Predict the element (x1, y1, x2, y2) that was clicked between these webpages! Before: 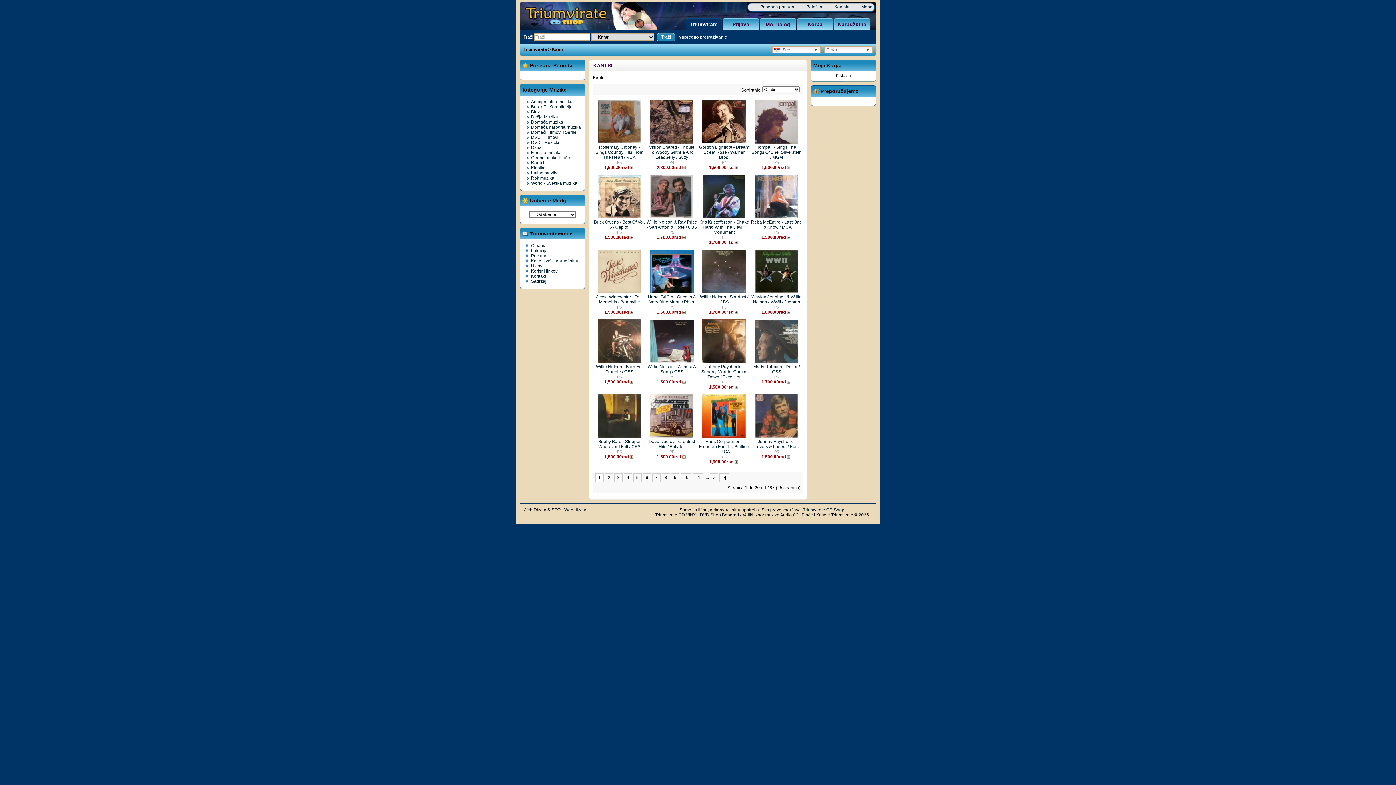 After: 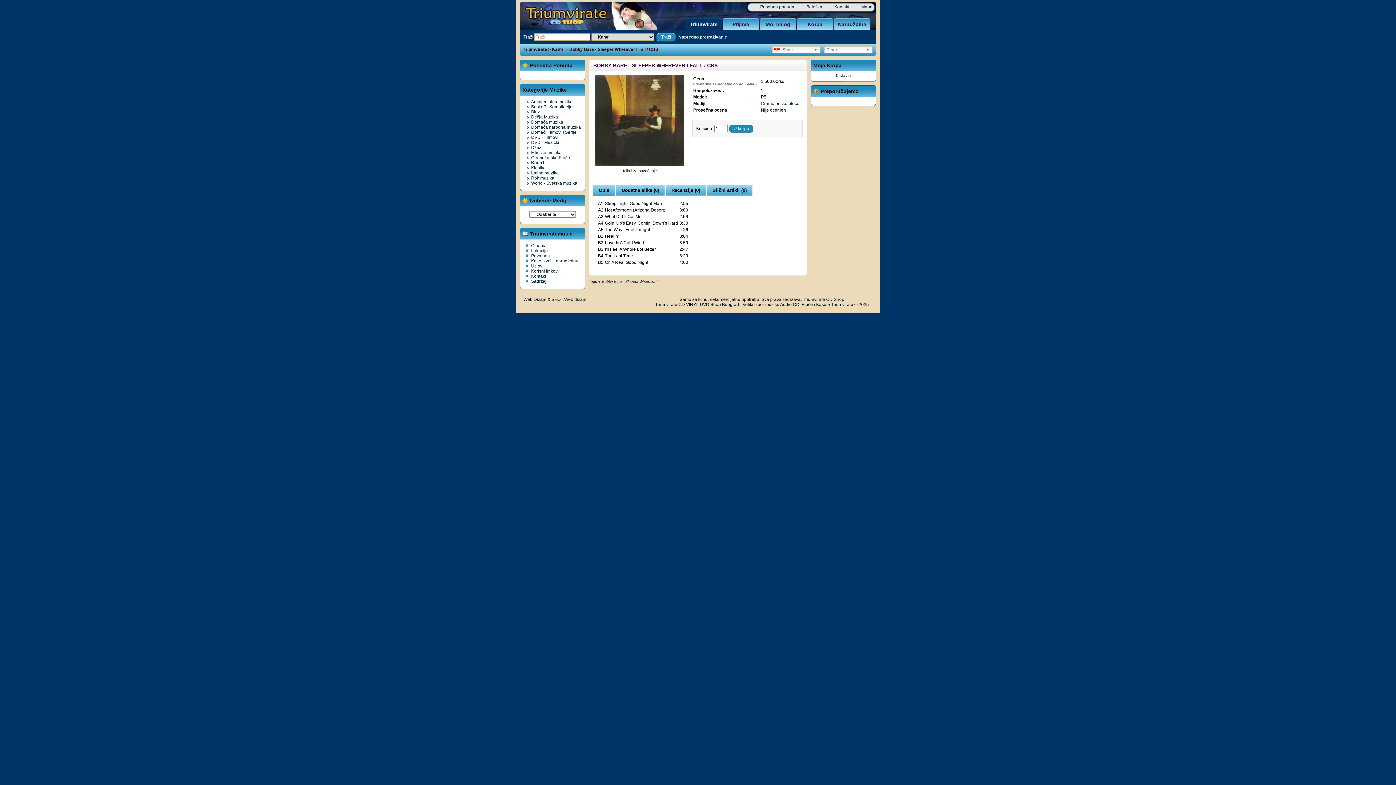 Action: bbox: (597, 434, 641, 439)